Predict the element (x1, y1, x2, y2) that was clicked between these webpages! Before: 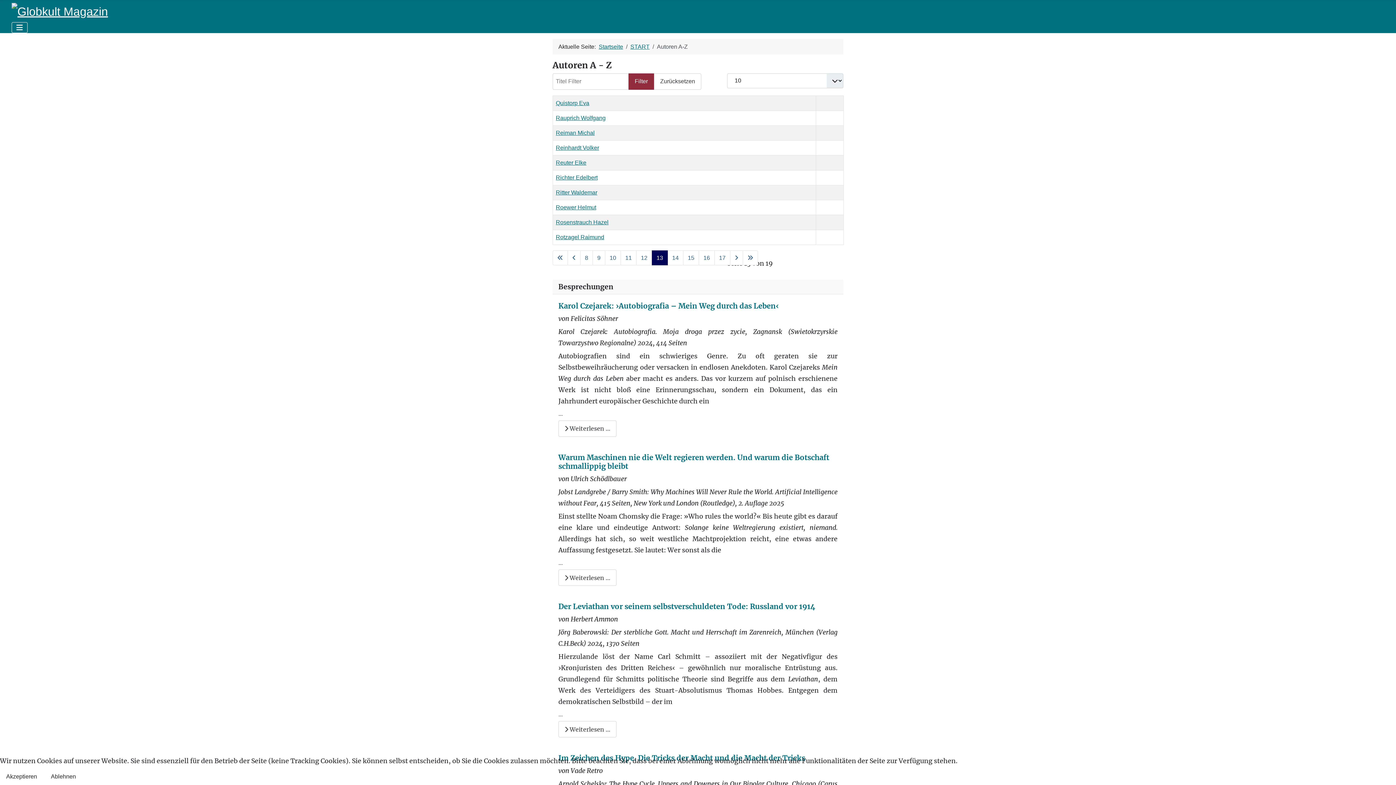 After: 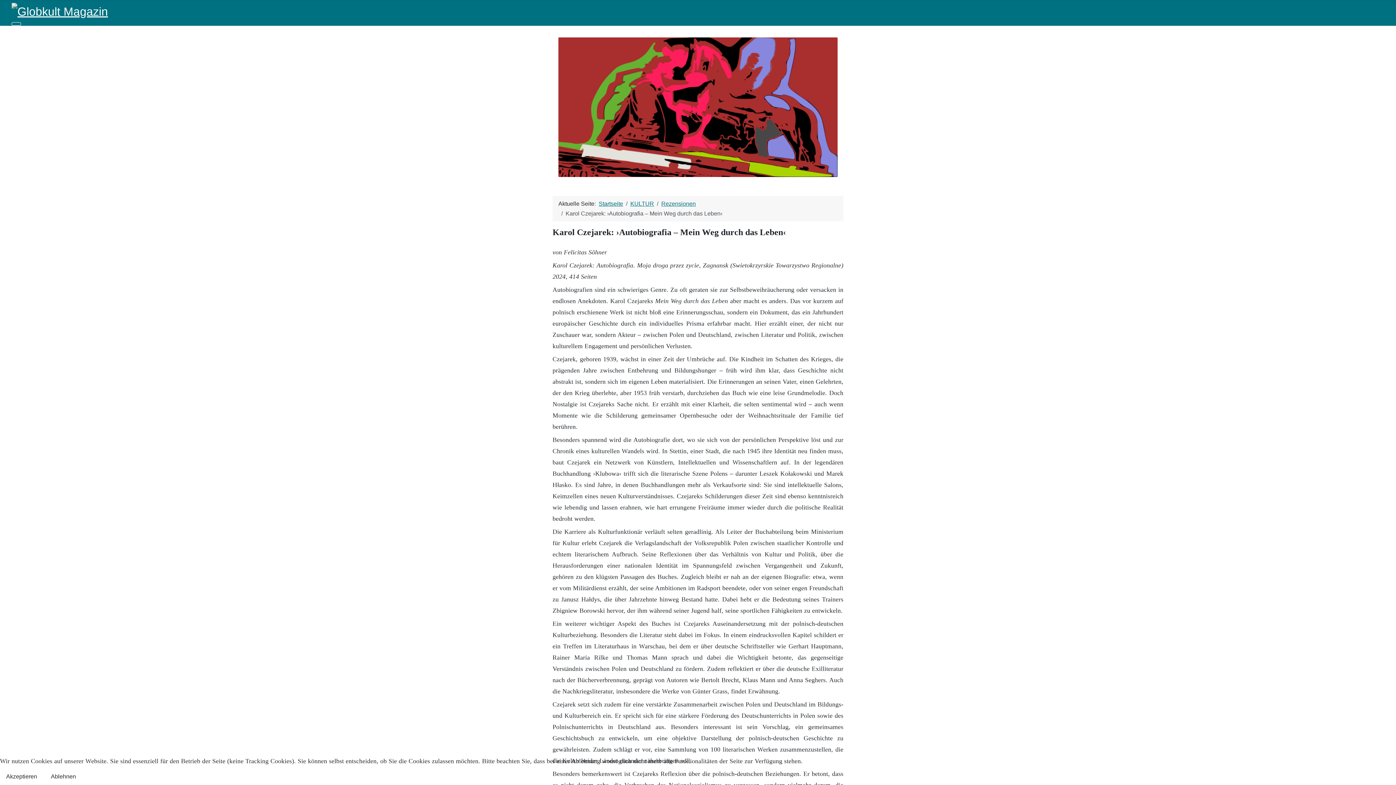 Action: label: Weiterlesen: Karol Czejarek: ›Autobiografia – Mein Weg durch das Leben‹ bbox: (558, 420, 616, 437)